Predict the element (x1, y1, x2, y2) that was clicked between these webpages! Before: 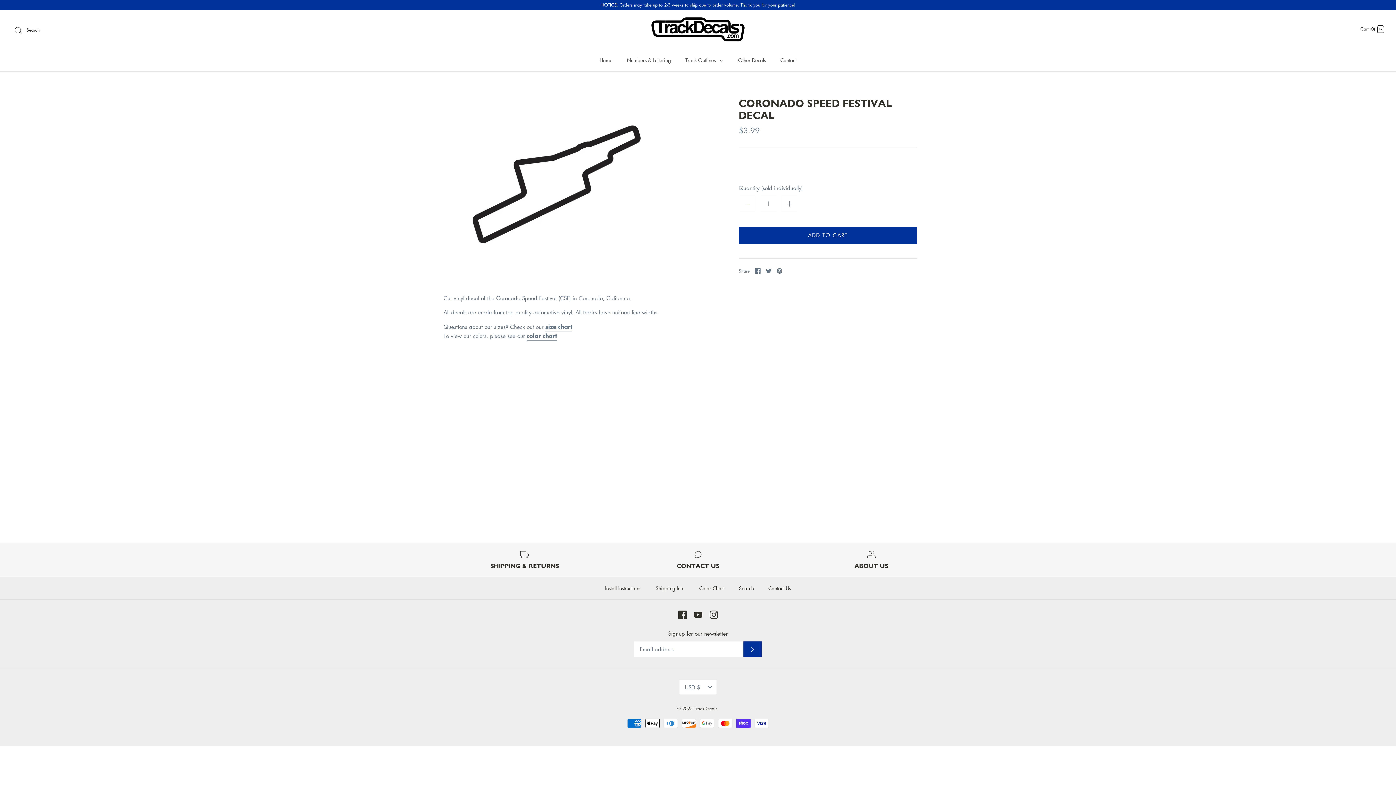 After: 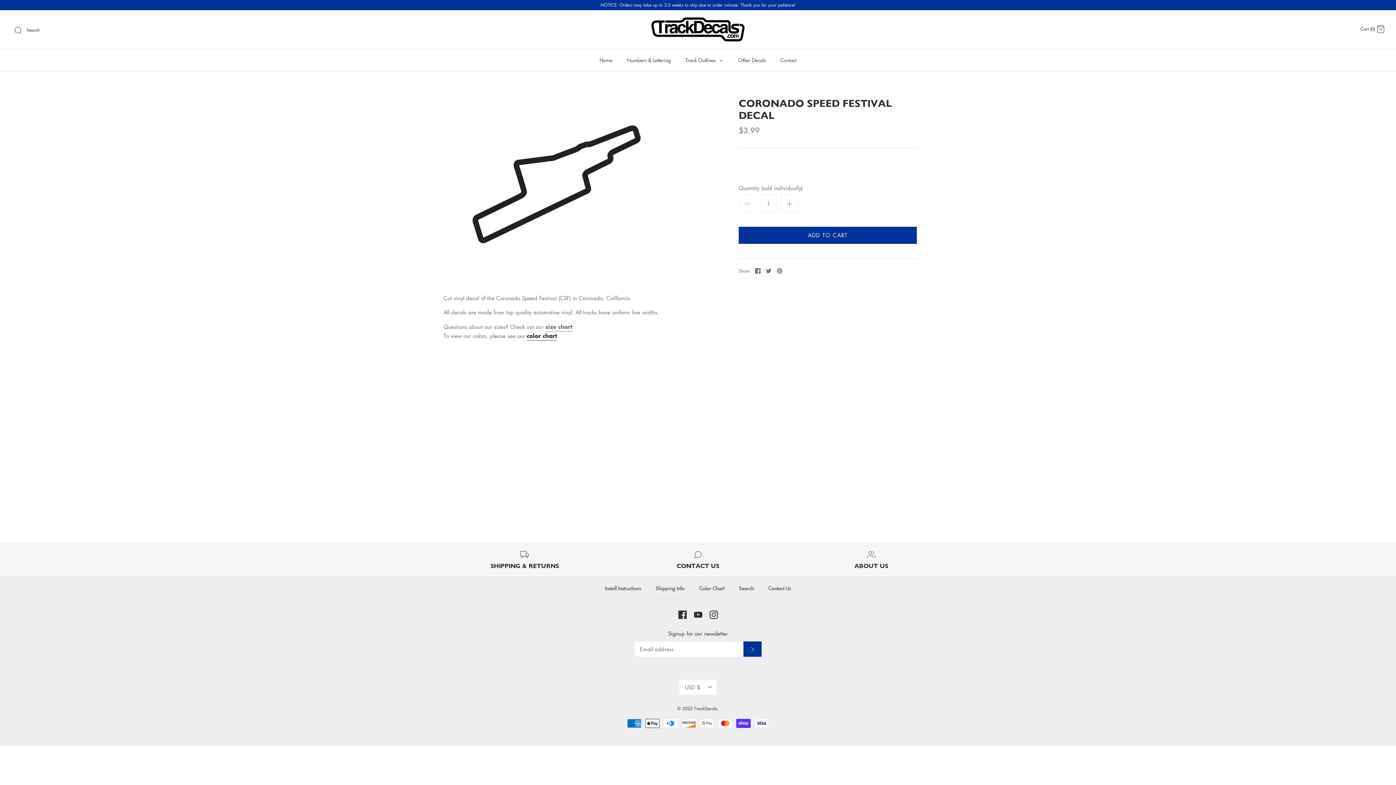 Action: label: color chart bbox: (526, 331, 557, 340)